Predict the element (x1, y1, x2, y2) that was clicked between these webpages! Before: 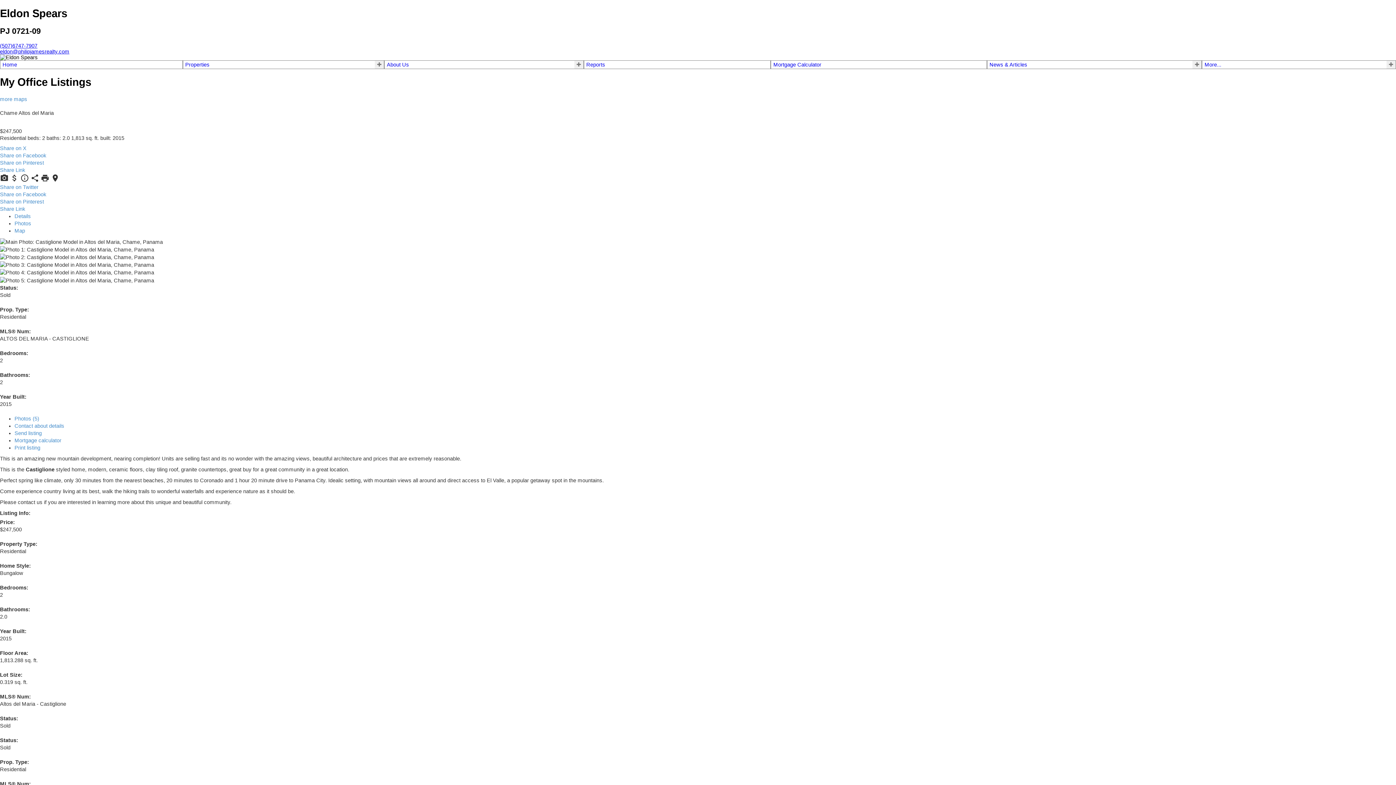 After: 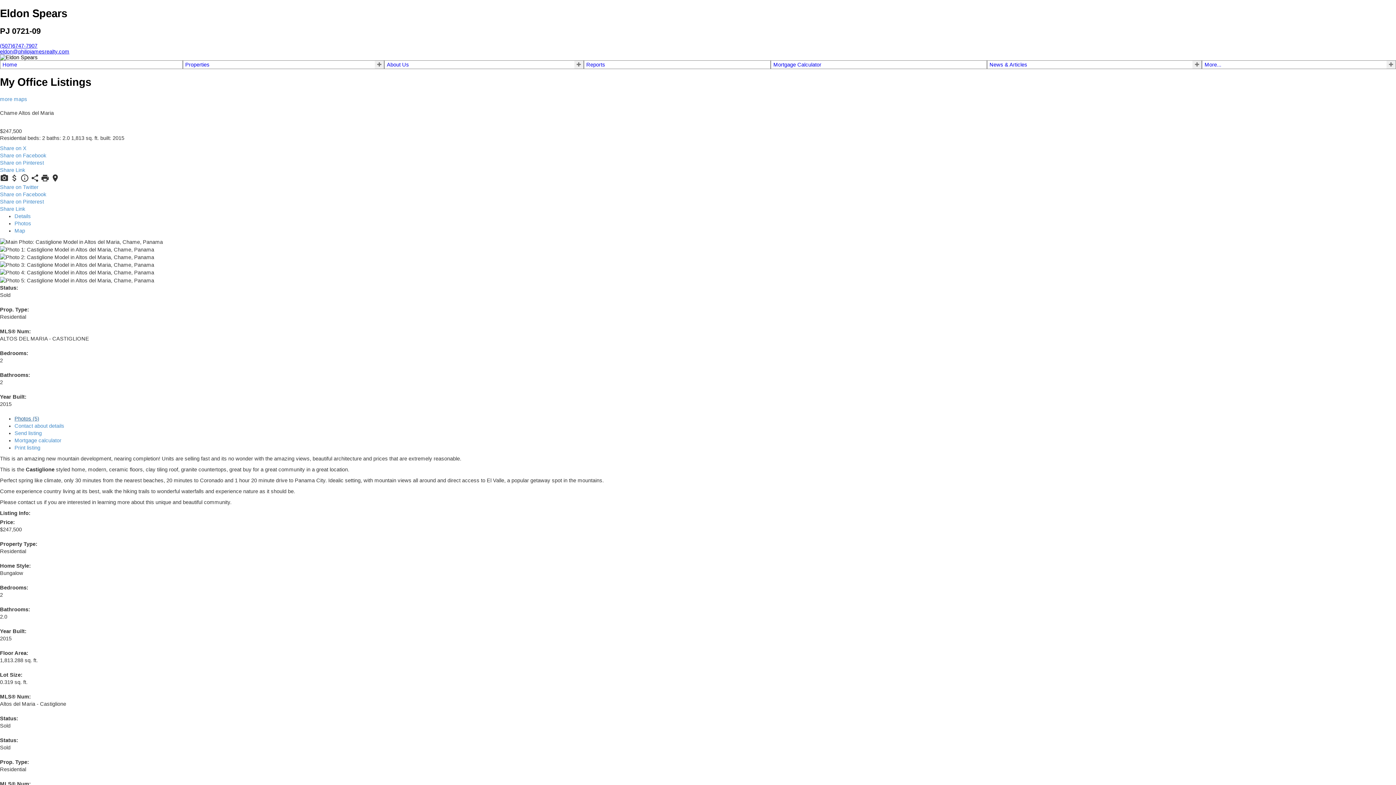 Action: label: Photos (5) bbox: (14, 415, 39, 421)